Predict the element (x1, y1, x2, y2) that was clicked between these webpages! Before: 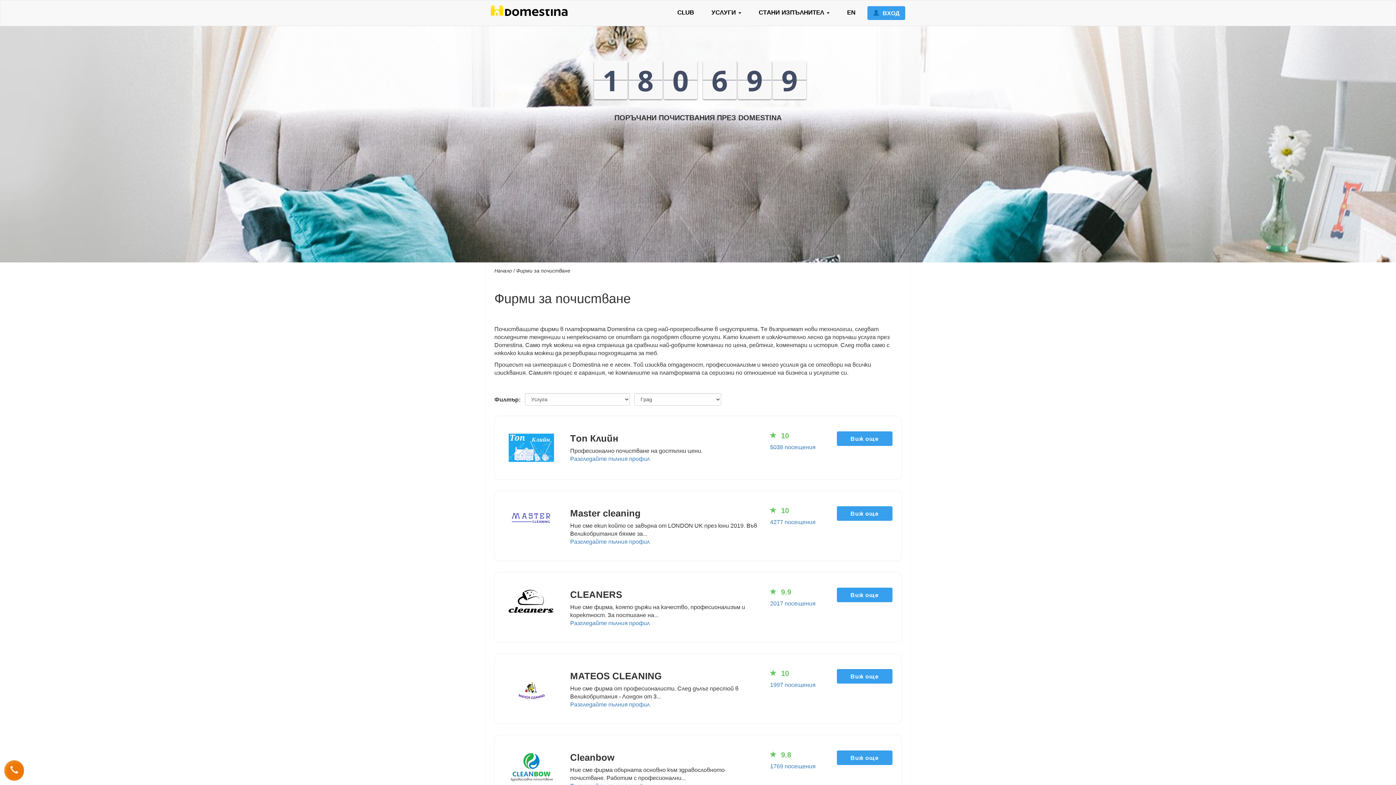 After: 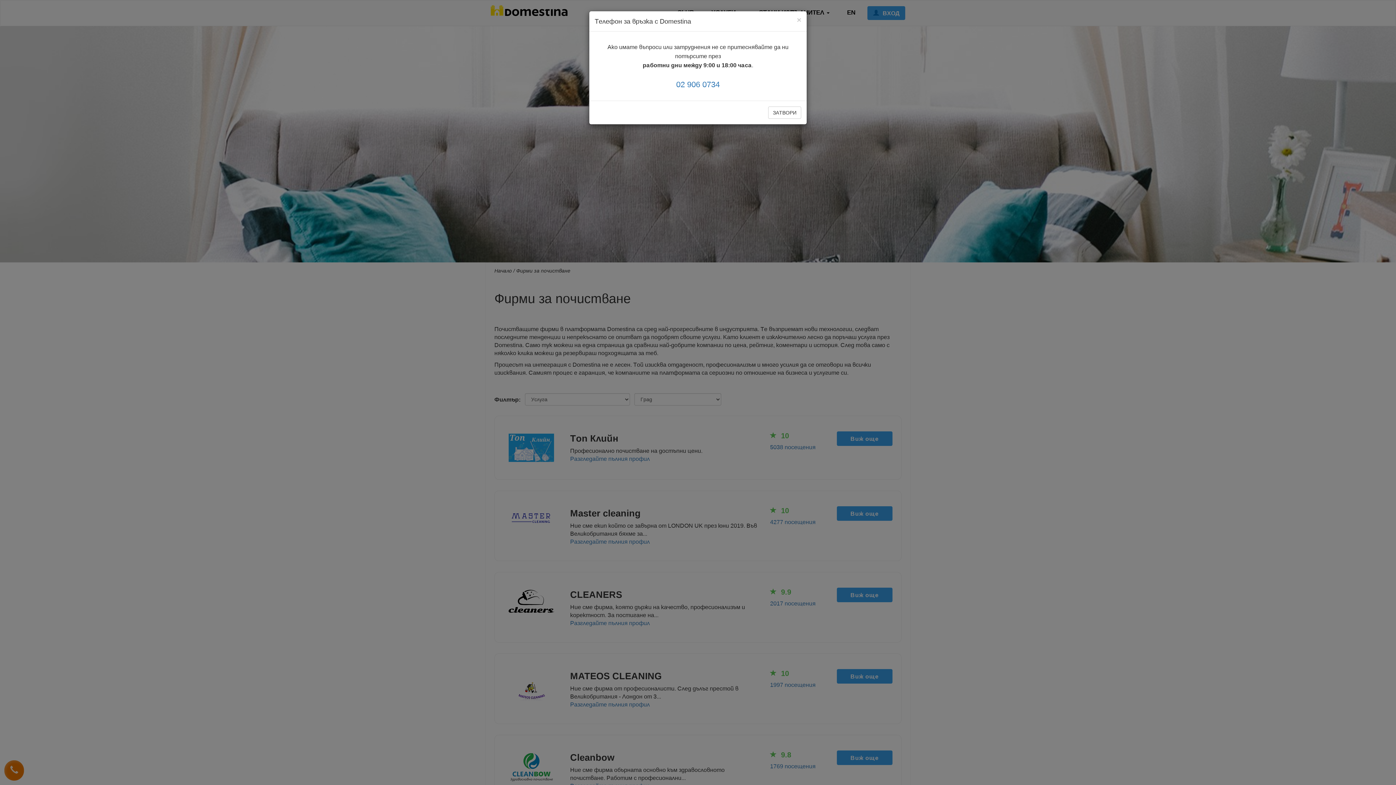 Action: bbox: (4, 760, 24, 781)